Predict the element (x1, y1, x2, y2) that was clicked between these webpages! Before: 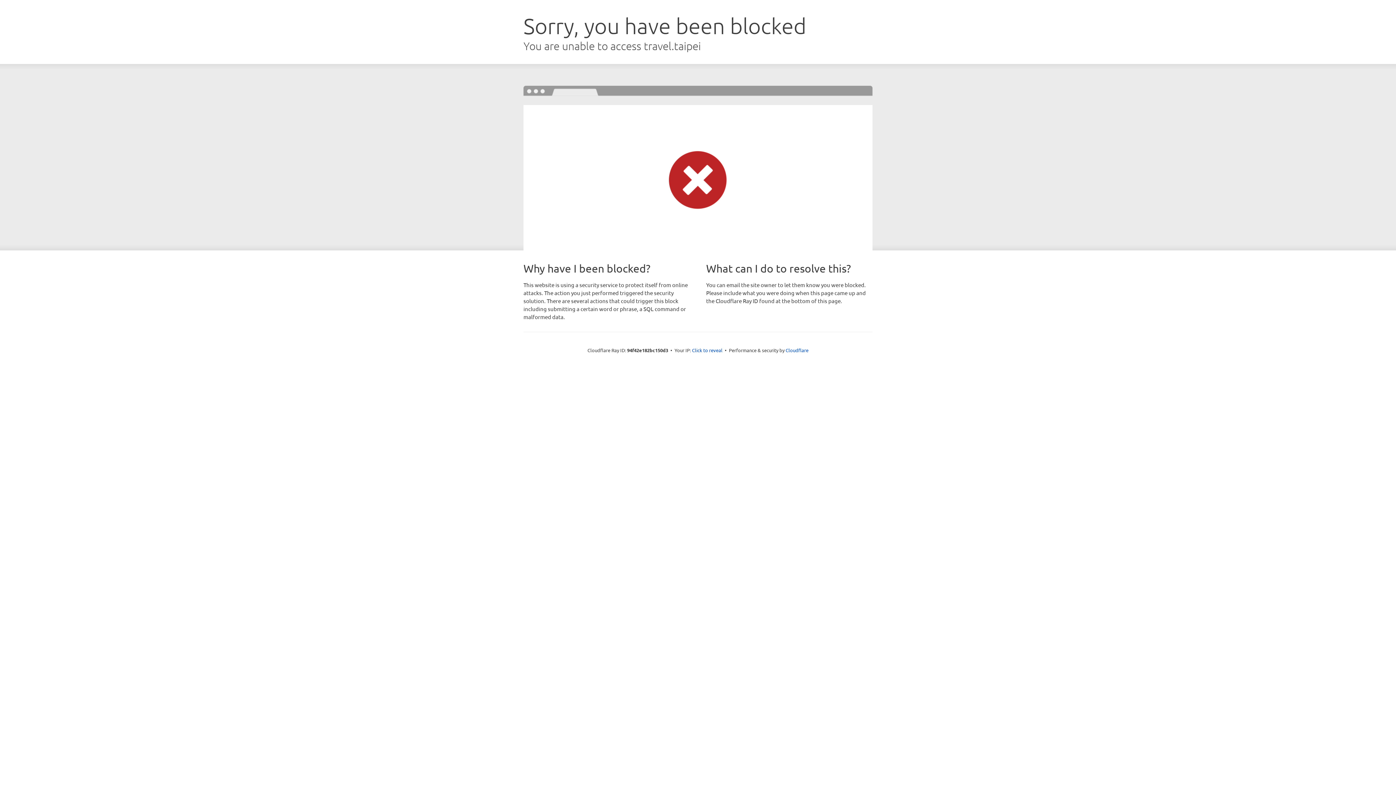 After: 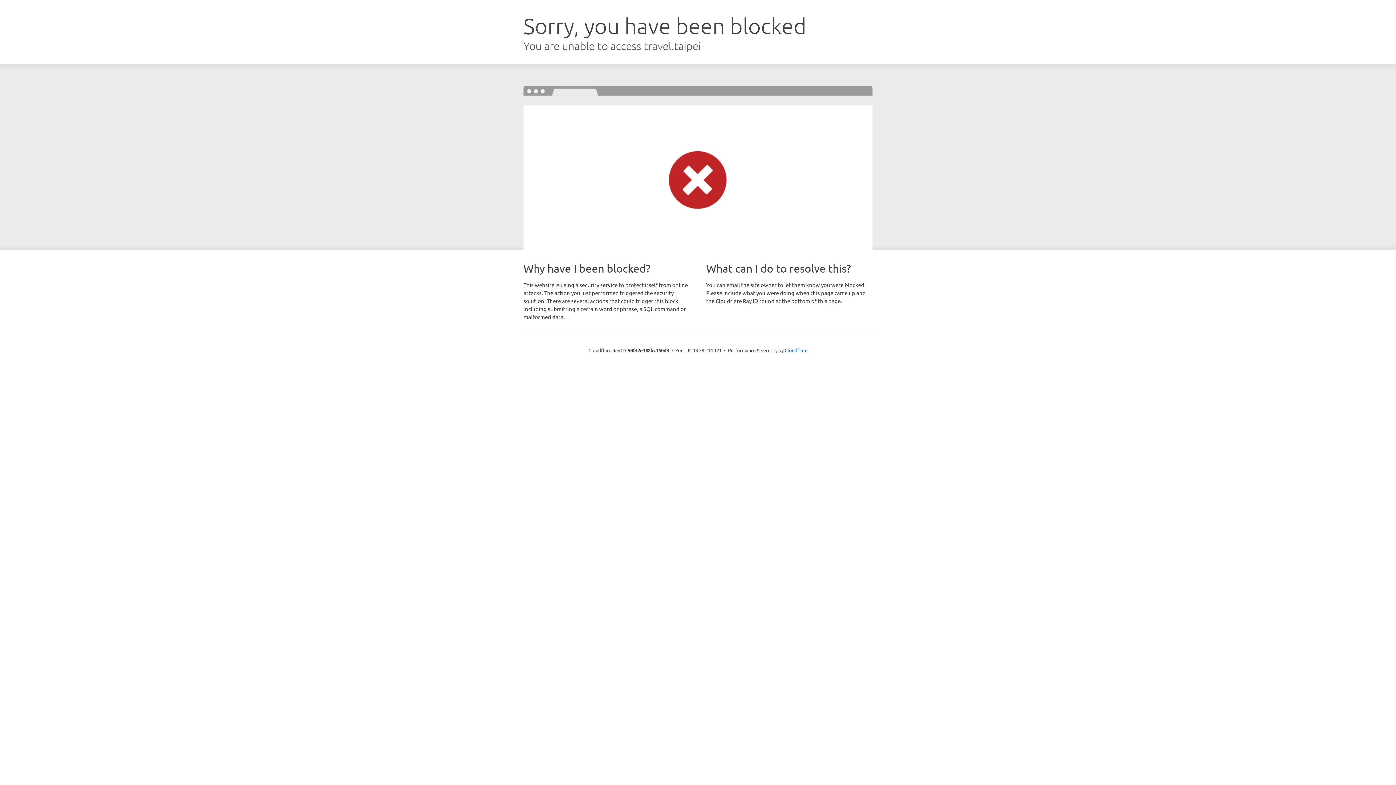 Action: bbox: (692, 346, 722, 353) label: Click to reveal